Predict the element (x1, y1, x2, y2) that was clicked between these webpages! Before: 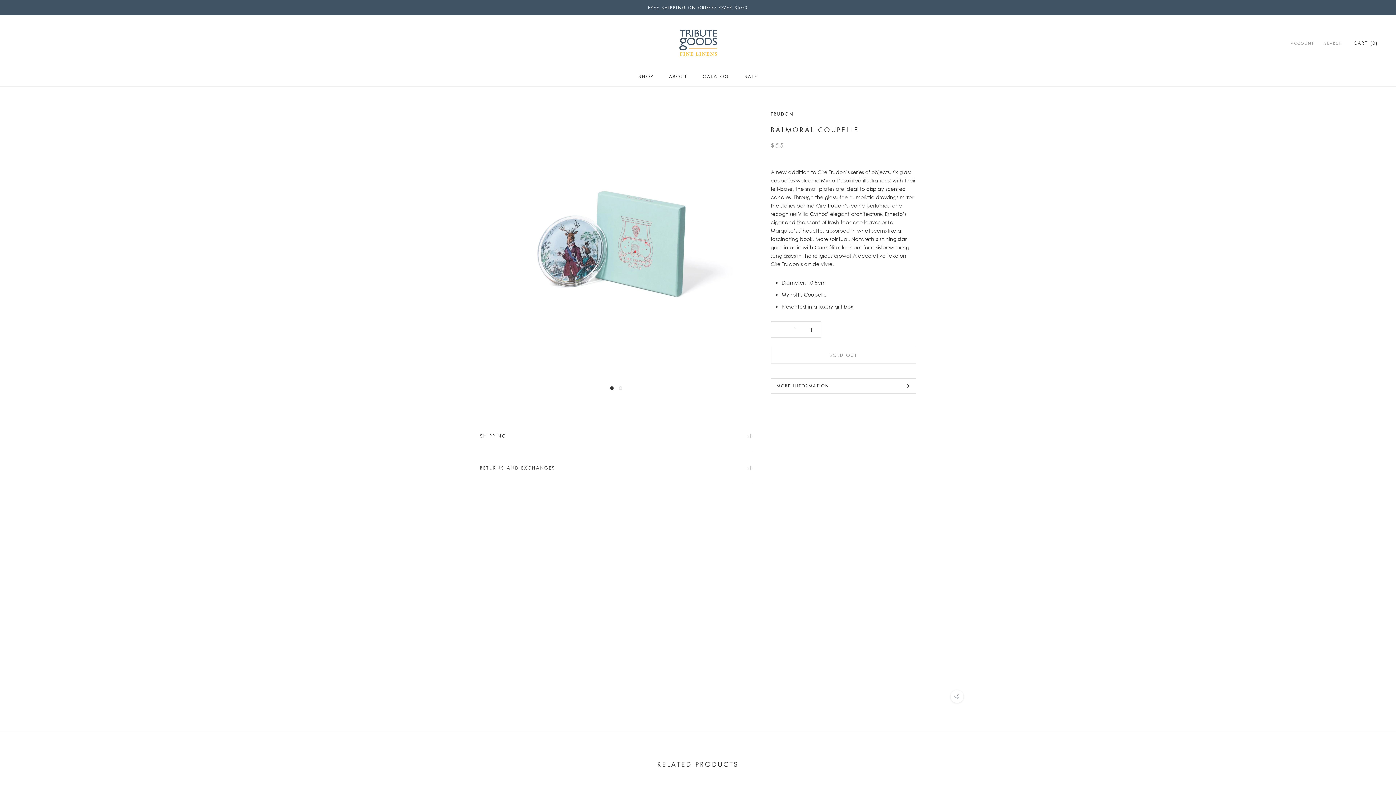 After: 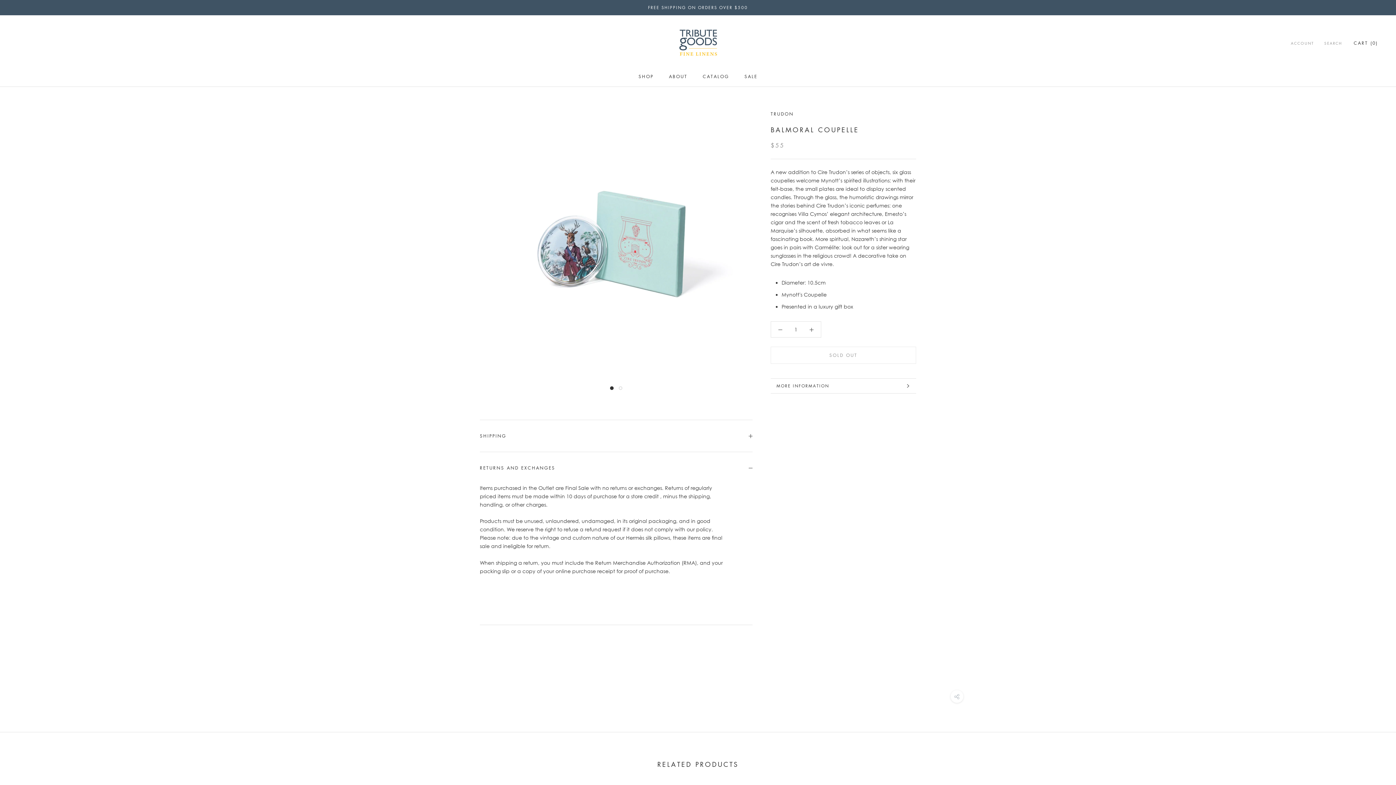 Action: label: RETURNS AND EXCHANGES bbox: (480, 452, 752, 484)